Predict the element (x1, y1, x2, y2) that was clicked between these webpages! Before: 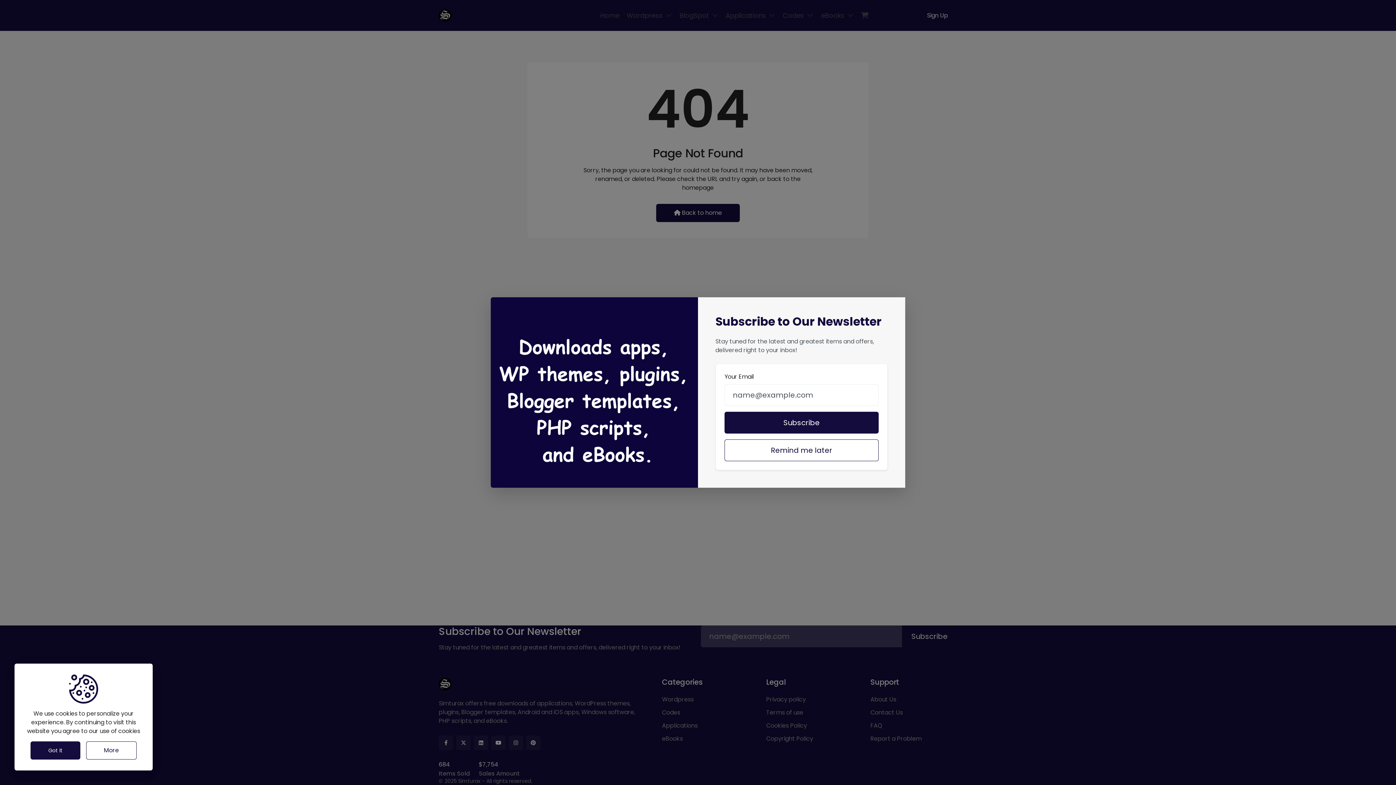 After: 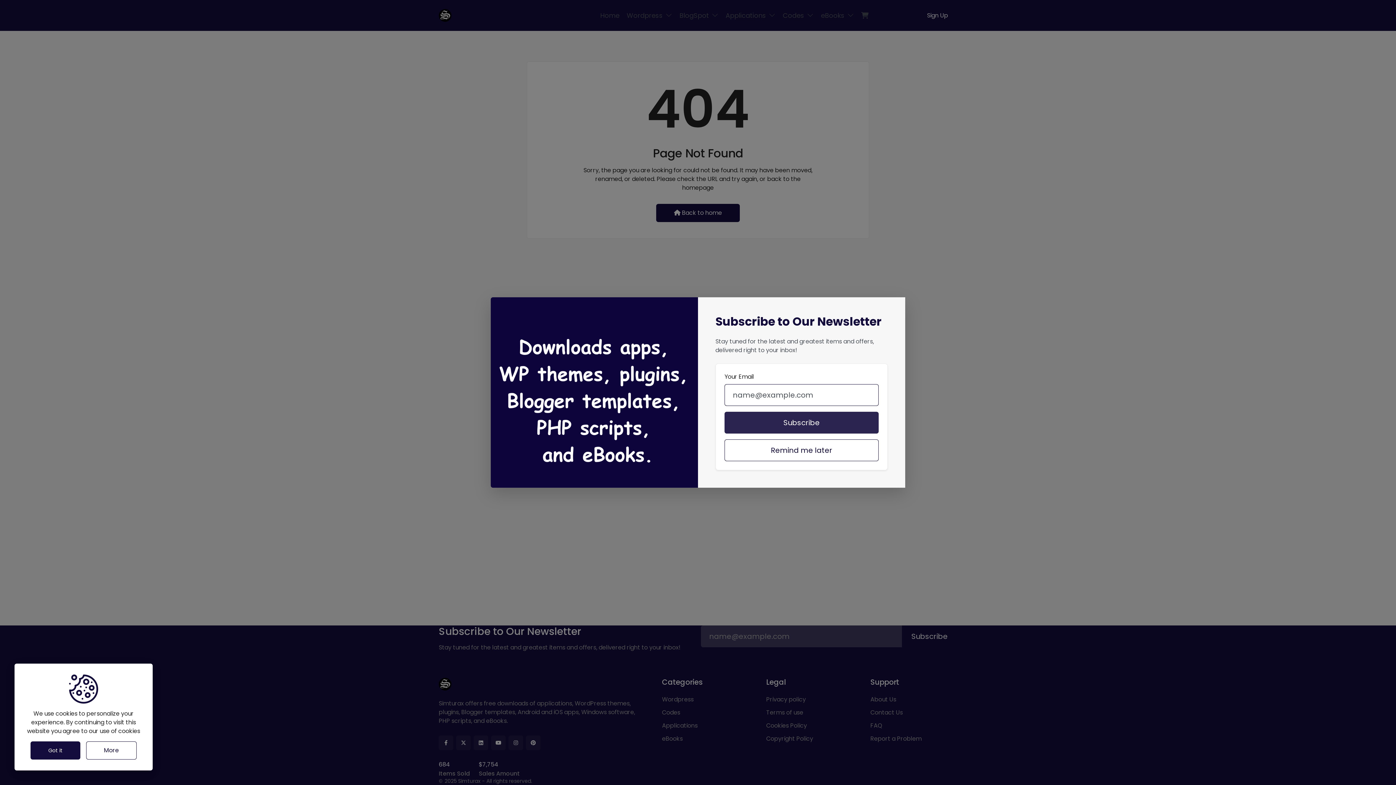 Action: label: Subscribe bbox: (724, 412, 878, 433)